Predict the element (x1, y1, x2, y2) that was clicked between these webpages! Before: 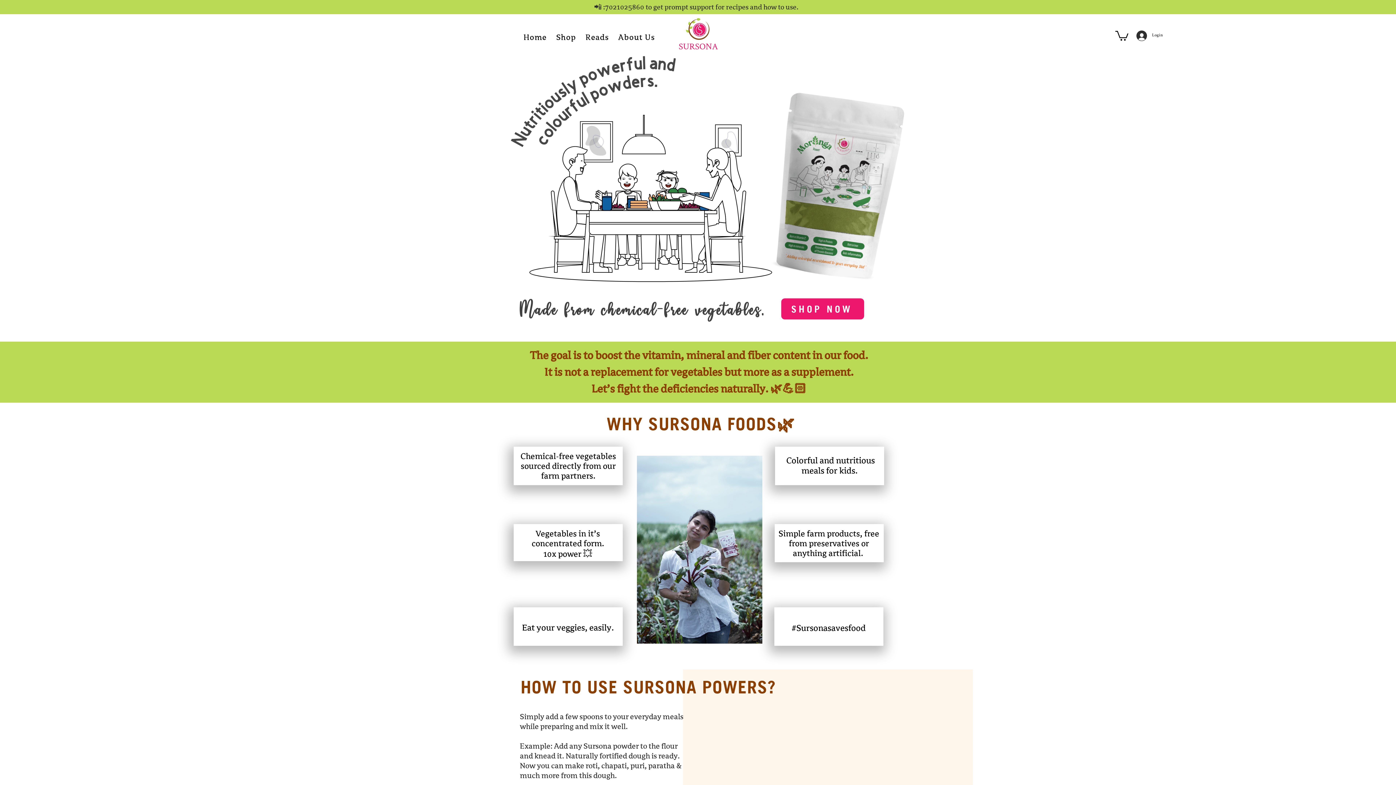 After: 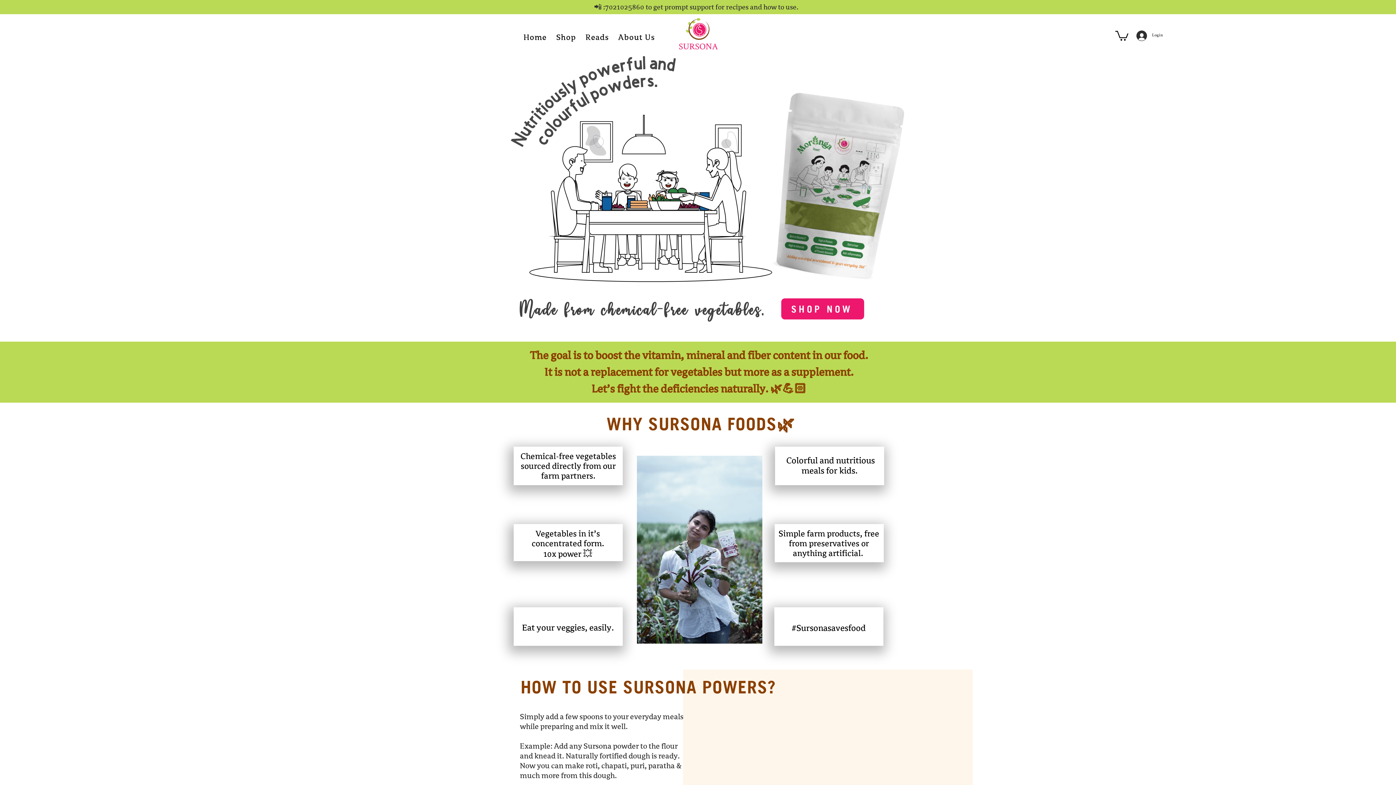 Action: bbox: (520, 28, 550, 45) label: Home